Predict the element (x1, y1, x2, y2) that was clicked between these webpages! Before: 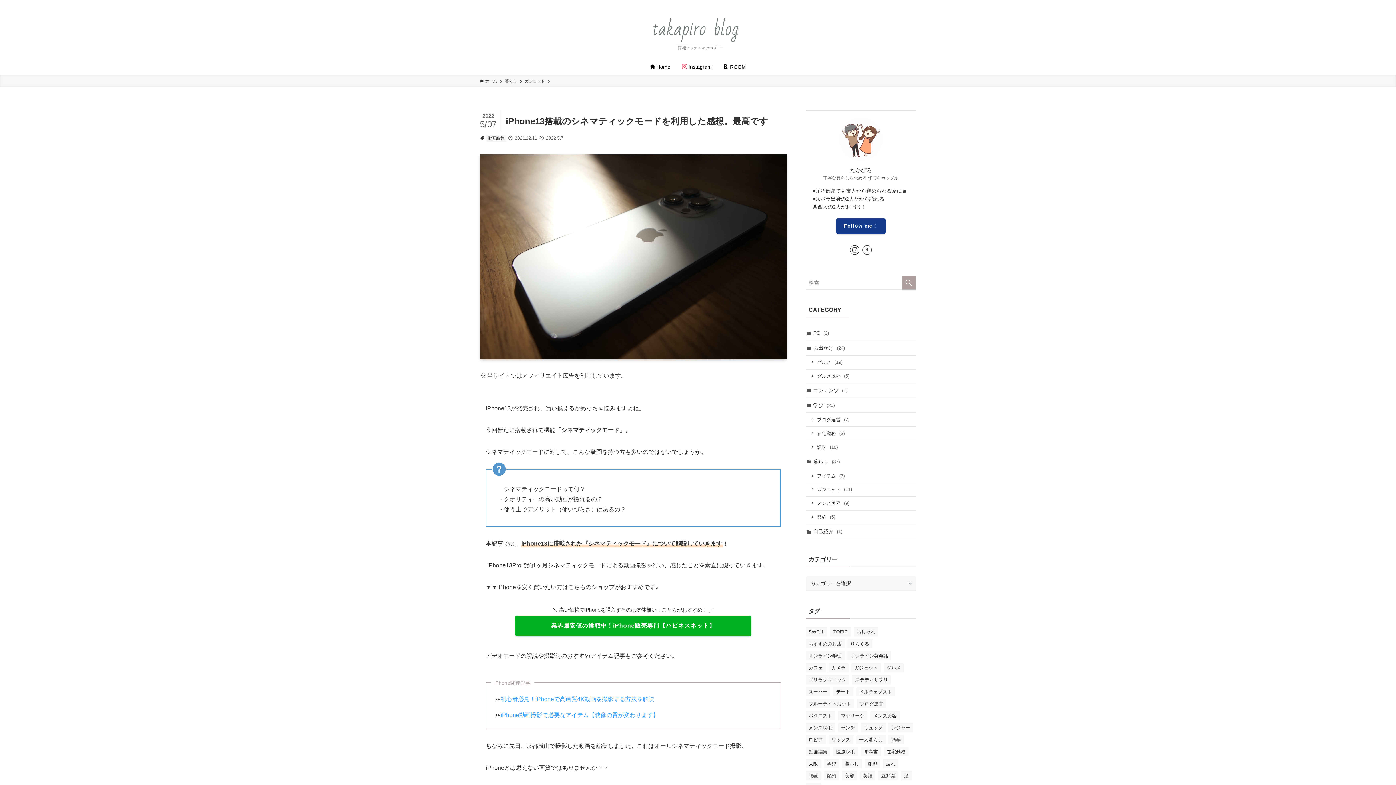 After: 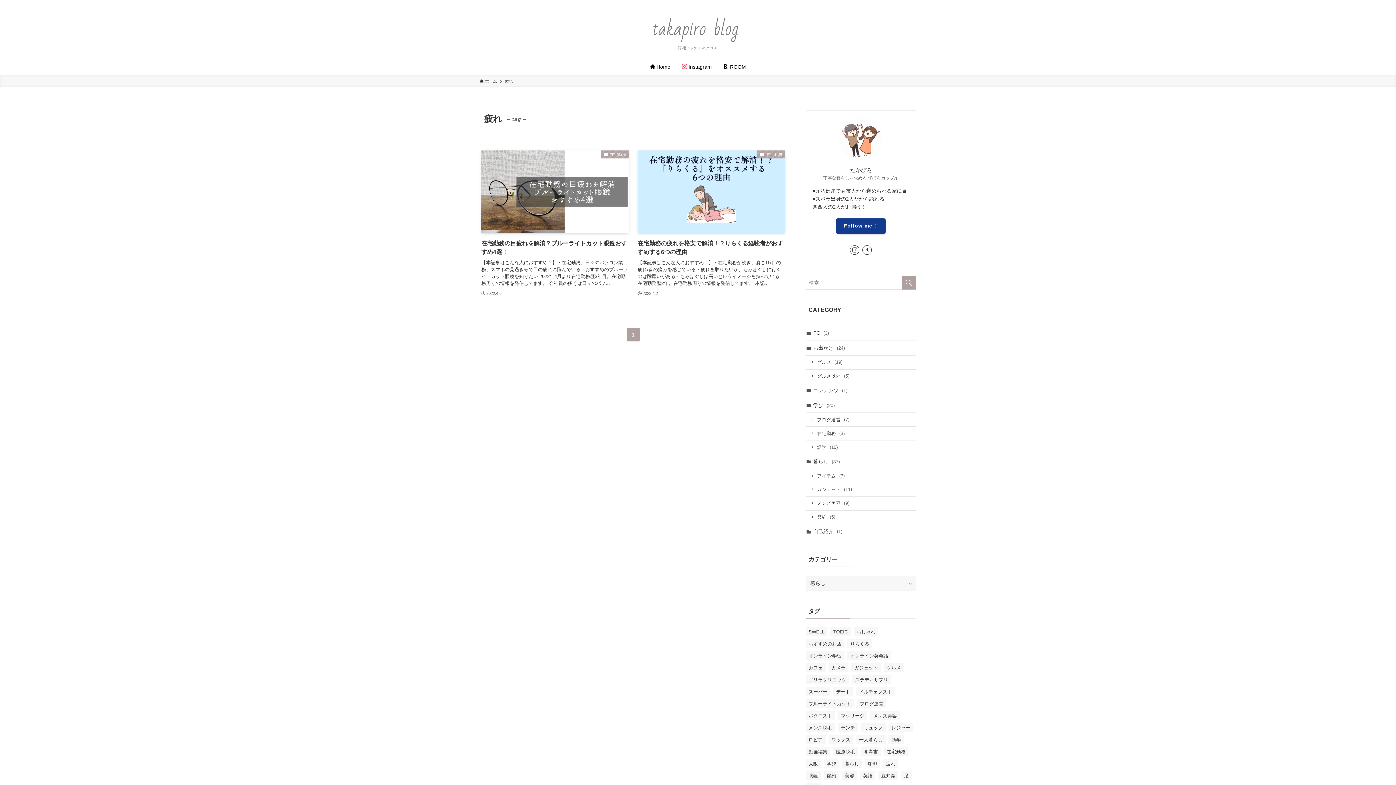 Action: bbox: (883, 759, 898, 768) label: 疲れ (2個の項目)